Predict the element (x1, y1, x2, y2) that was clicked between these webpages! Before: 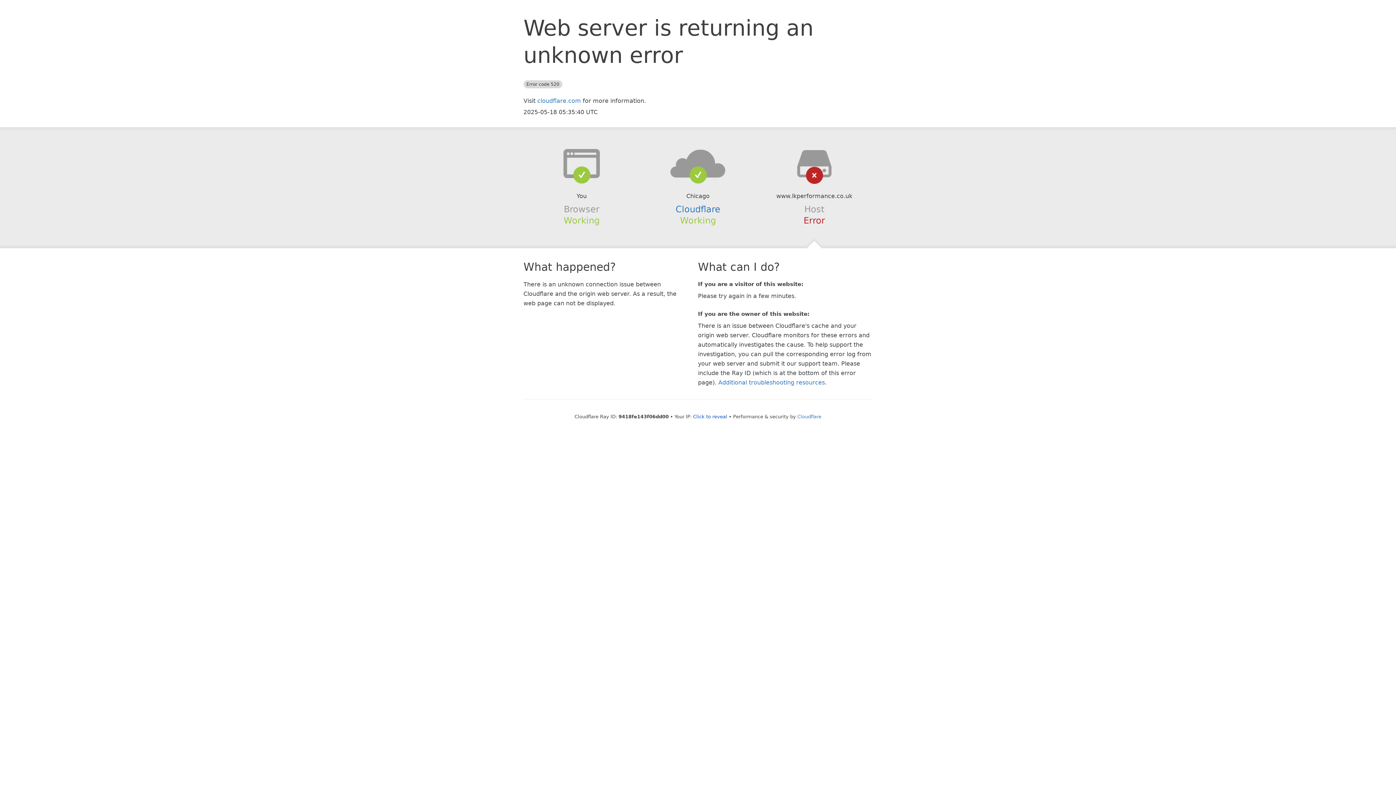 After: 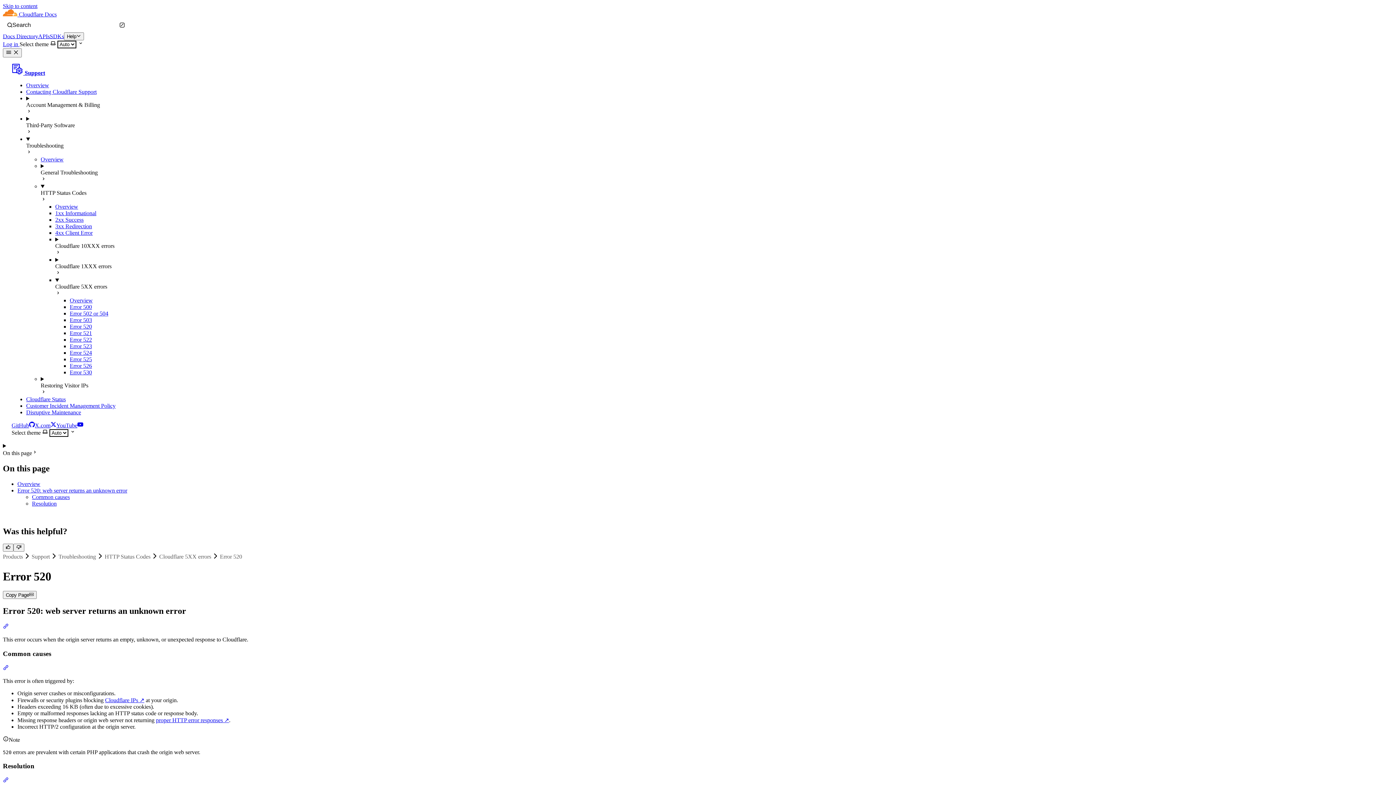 Action: label: Additional troubleshooting resources bbox: (718, 379, 825, 386)